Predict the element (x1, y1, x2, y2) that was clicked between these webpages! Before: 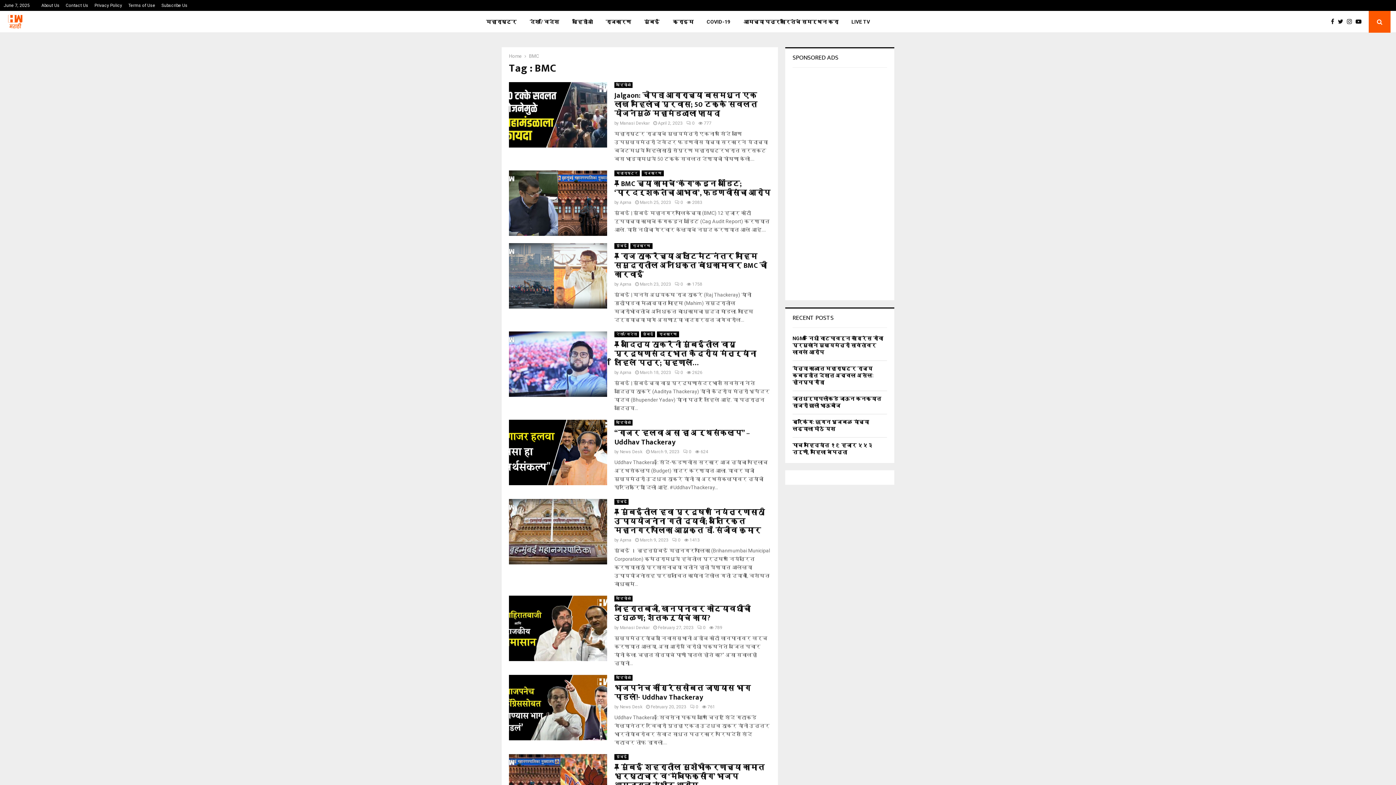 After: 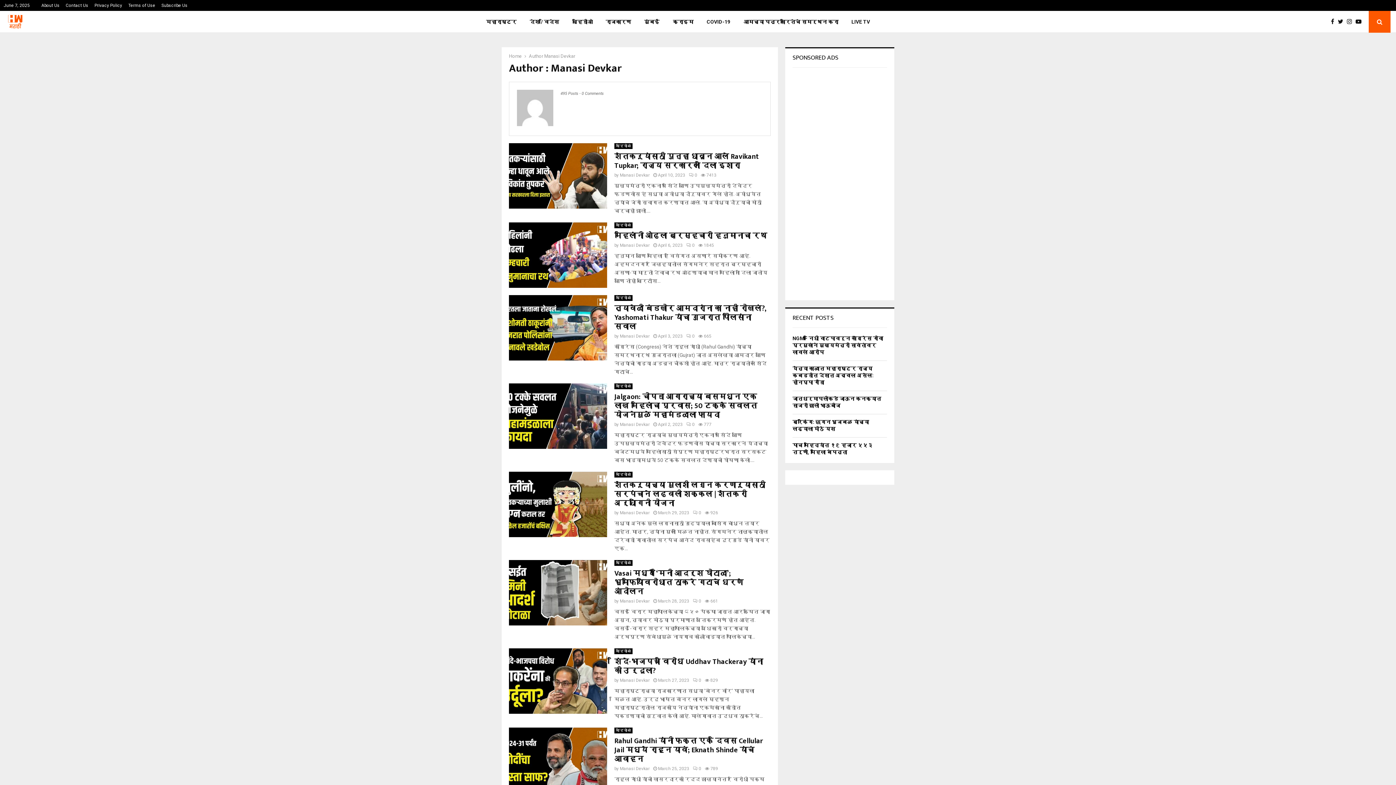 Action: label: Manasi Devkar bbox: (620, 120, 649, 125)